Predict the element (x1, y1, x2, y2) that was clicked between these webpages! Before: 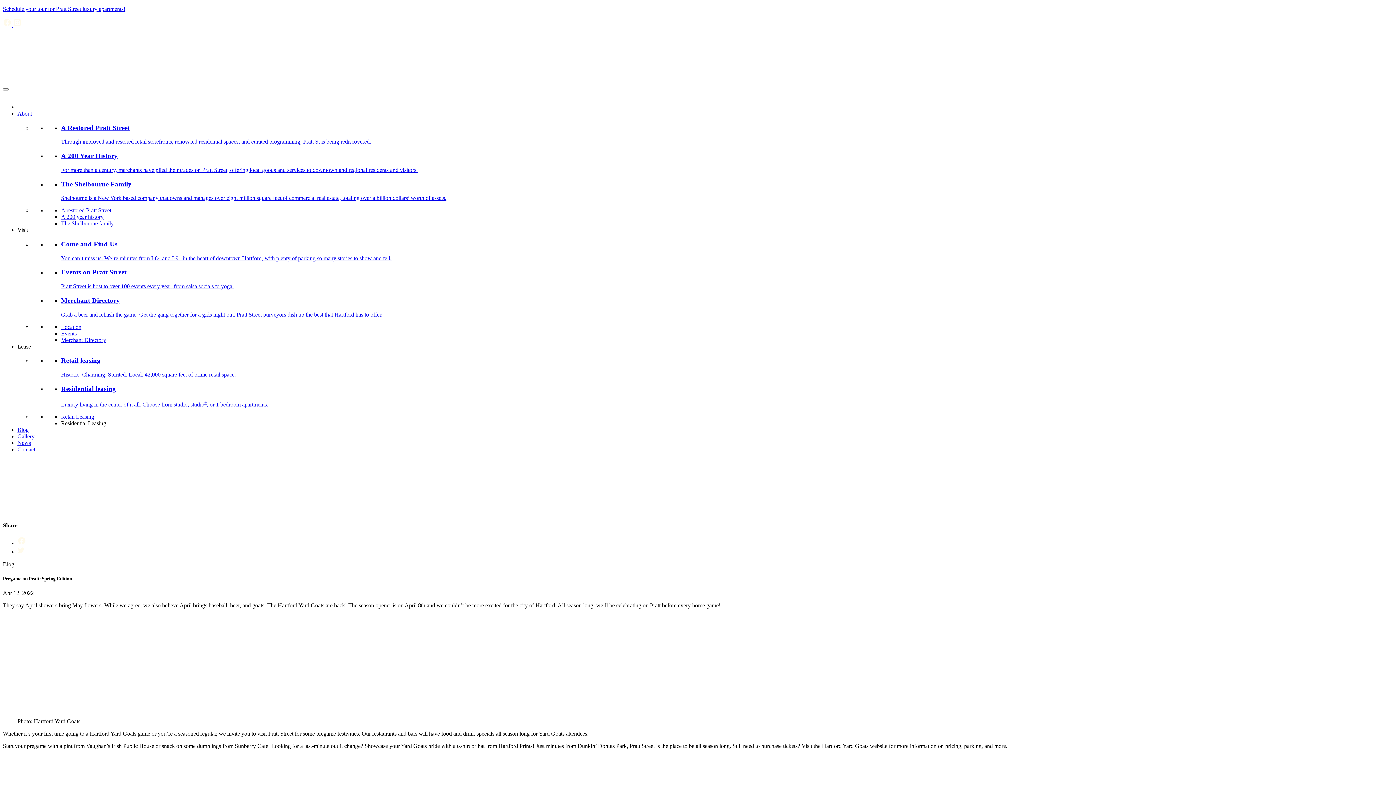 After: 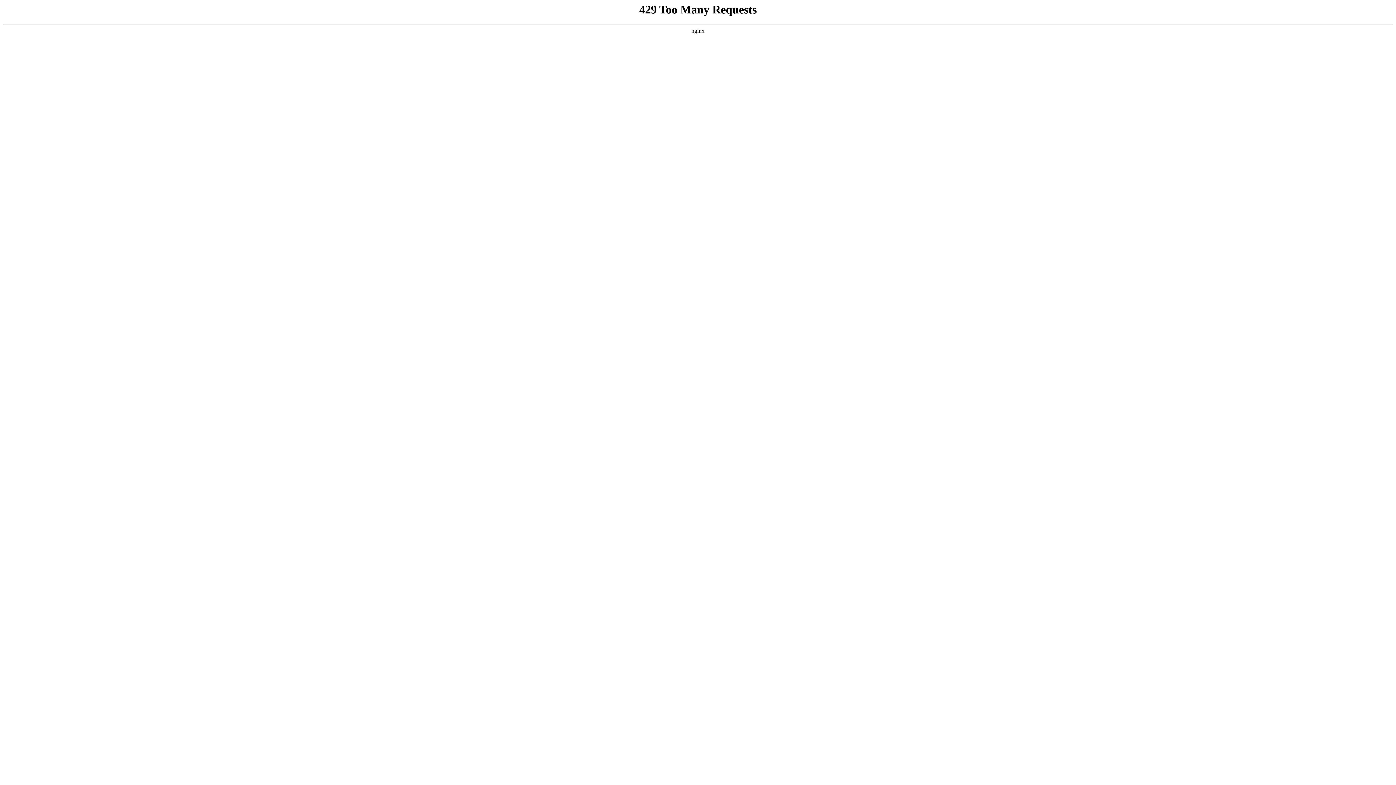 Action: label: The Shelbourne family bbox: (61, 220, 113, 226)